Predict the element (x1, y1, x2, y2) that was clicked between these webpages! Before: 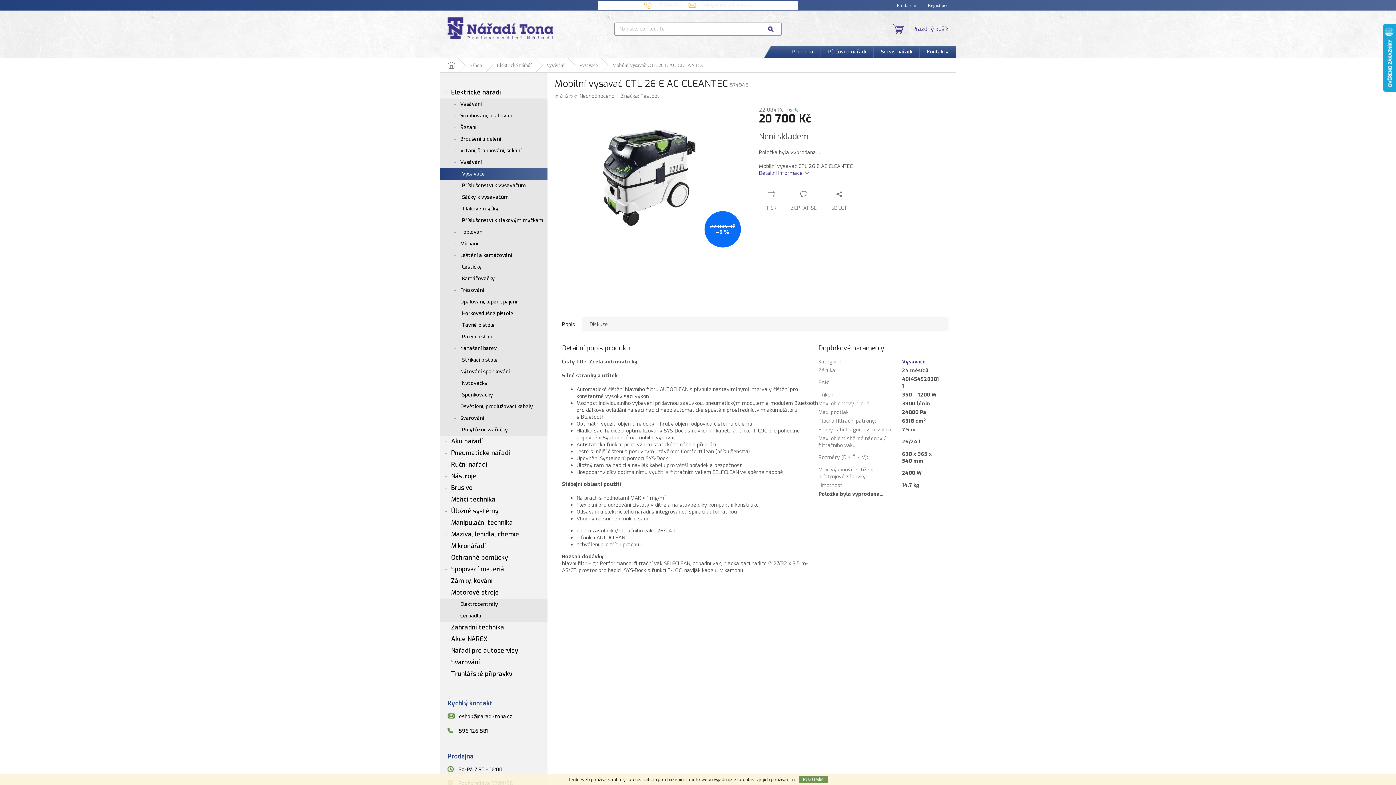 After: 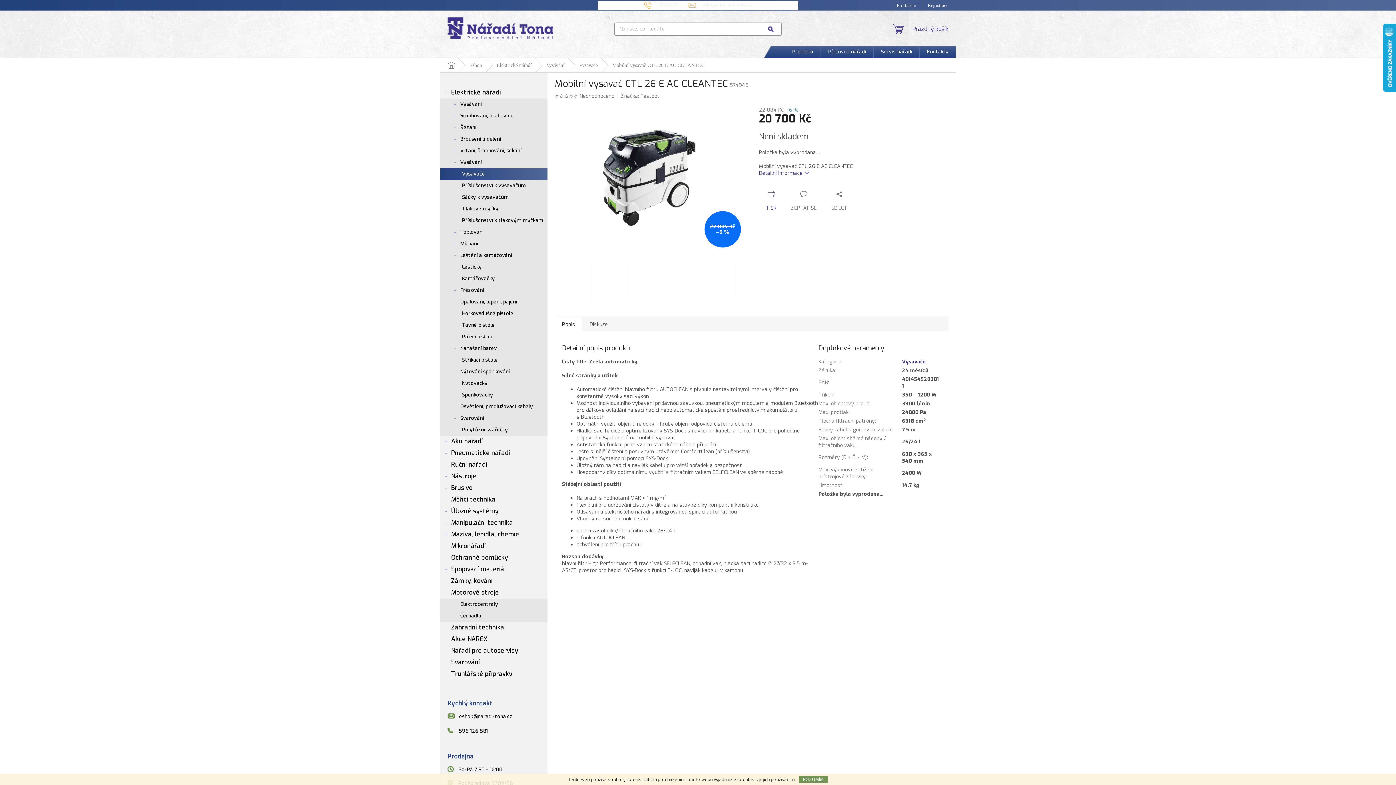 Action: label: TISK bbox: (759, 190, 783, 211)